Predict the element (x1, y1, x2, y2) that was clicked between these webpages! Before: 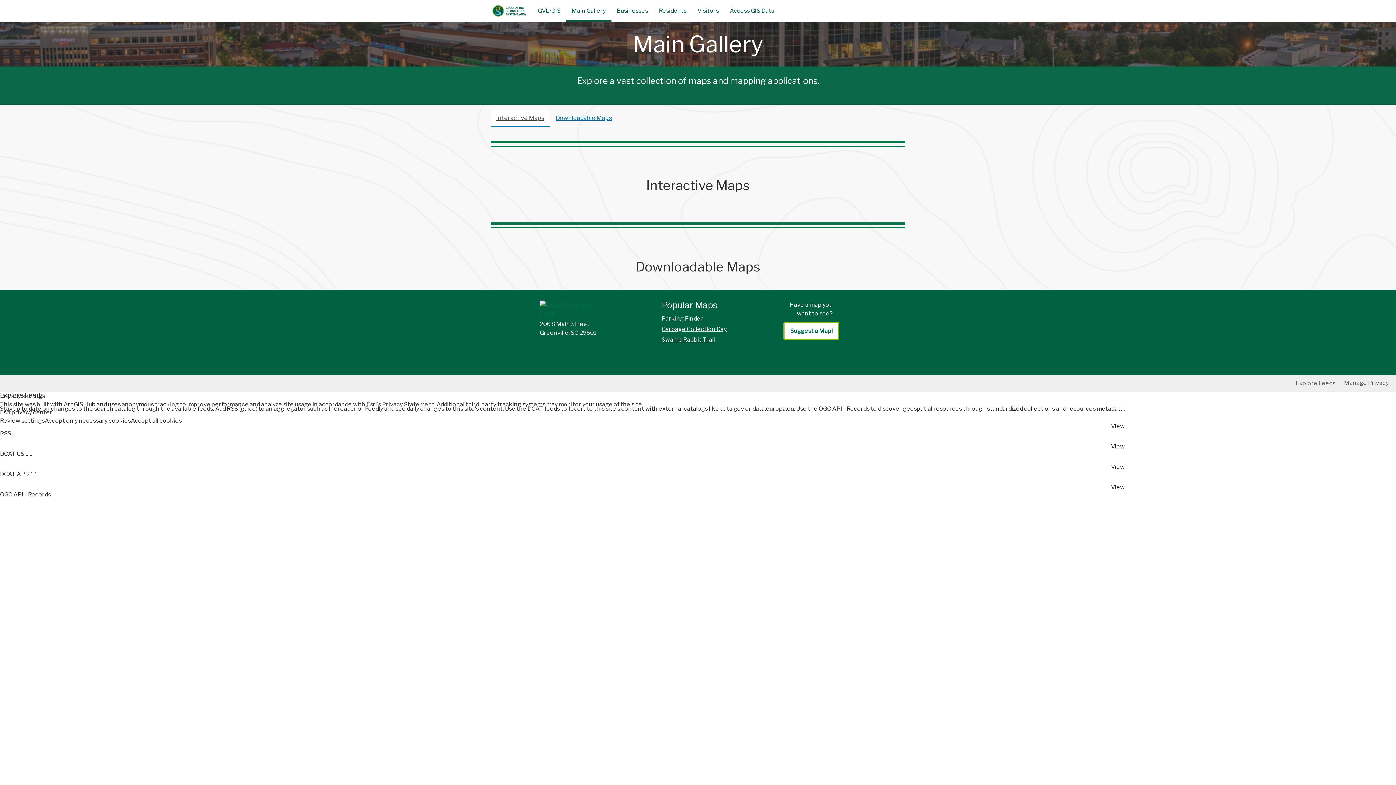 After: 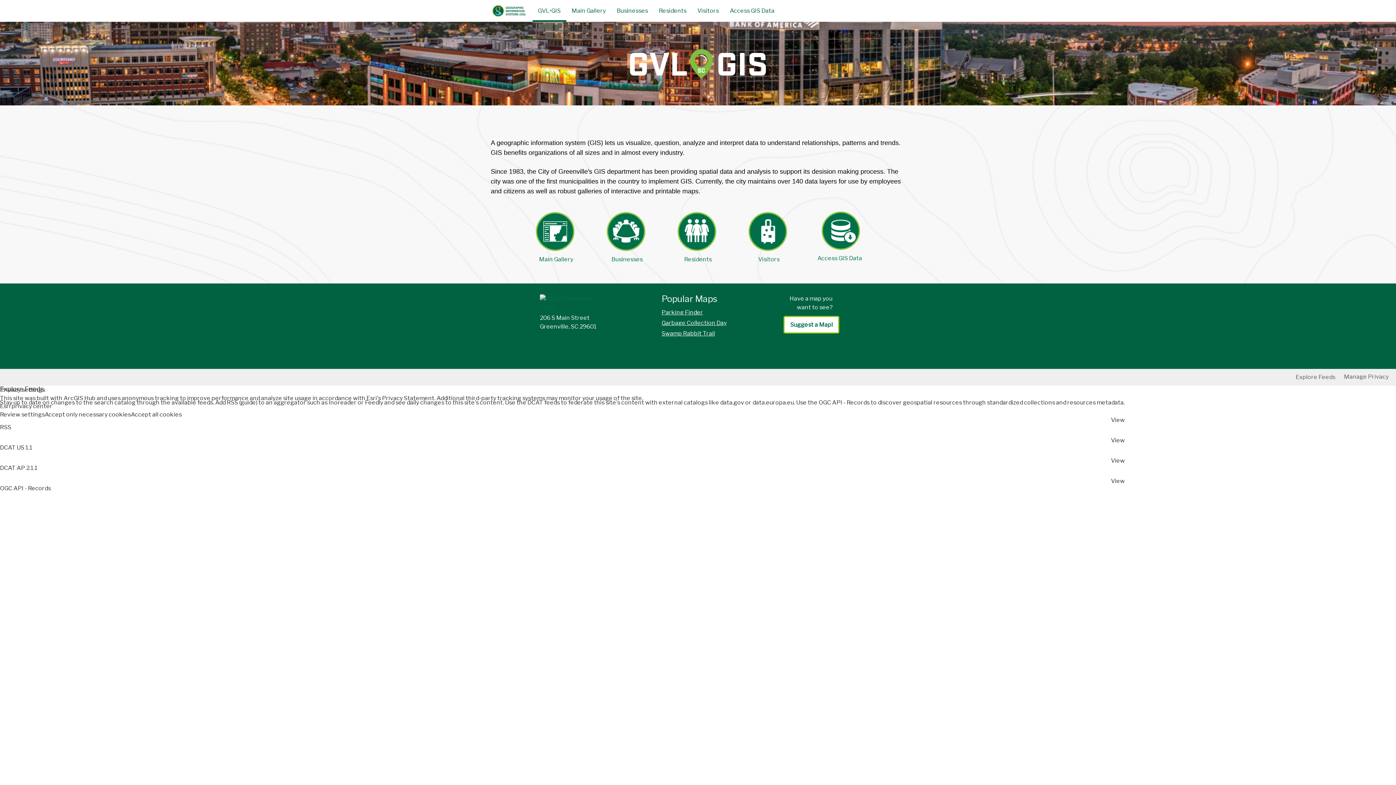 Action: bbox: (496, 0, 530, 21) label: GVL•GIS